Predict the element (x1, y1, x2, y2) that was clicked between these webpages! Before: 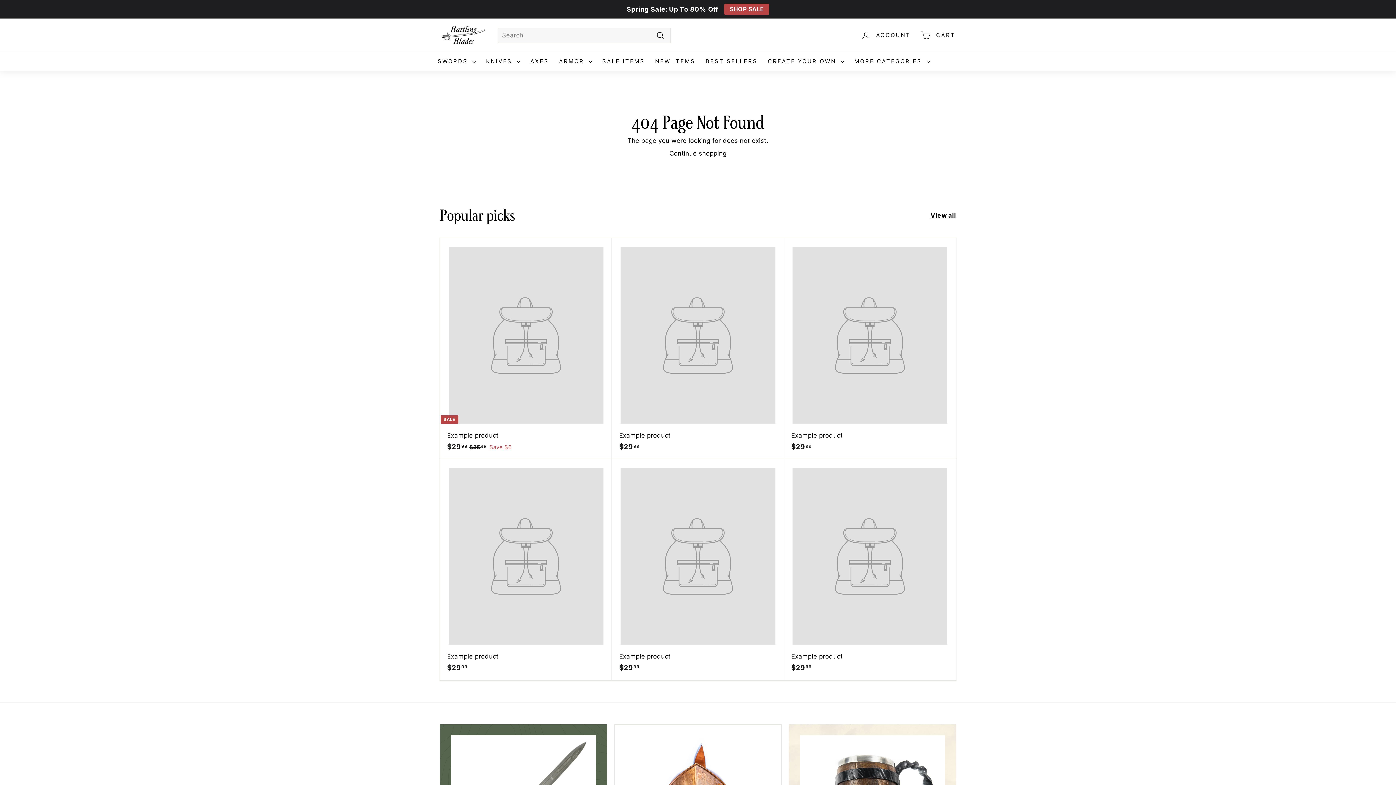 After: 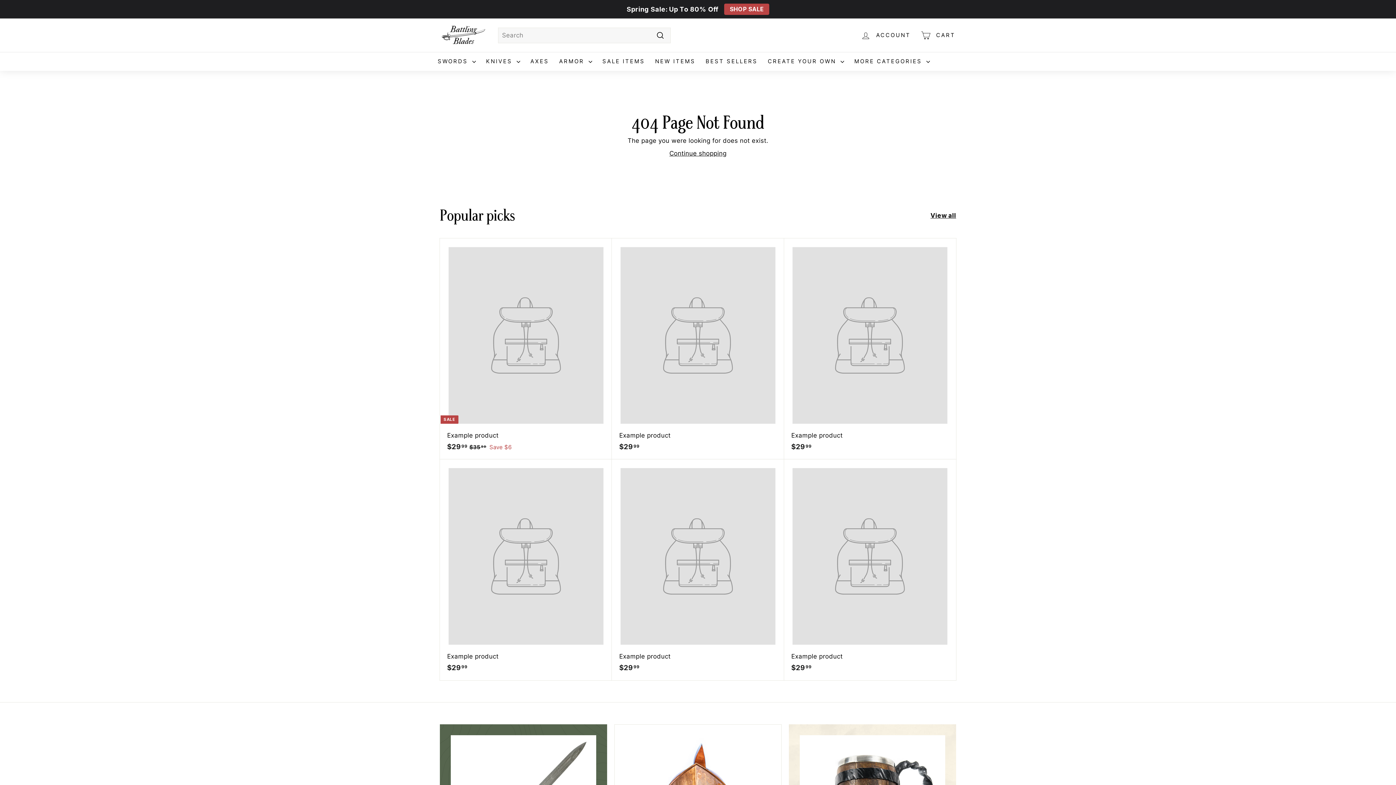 Action: label: Example product
$2999
$29.99 bbox: (440, 459, 612, 680)